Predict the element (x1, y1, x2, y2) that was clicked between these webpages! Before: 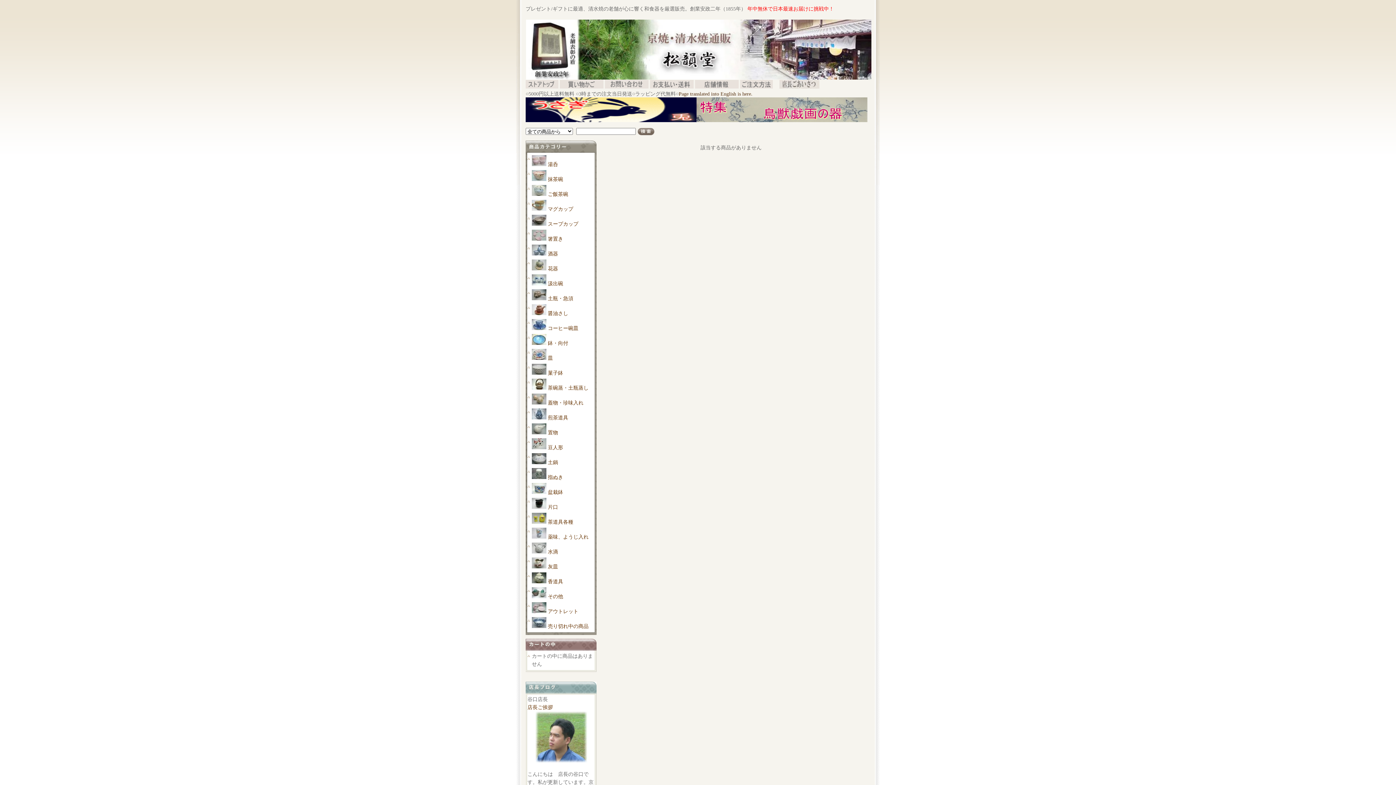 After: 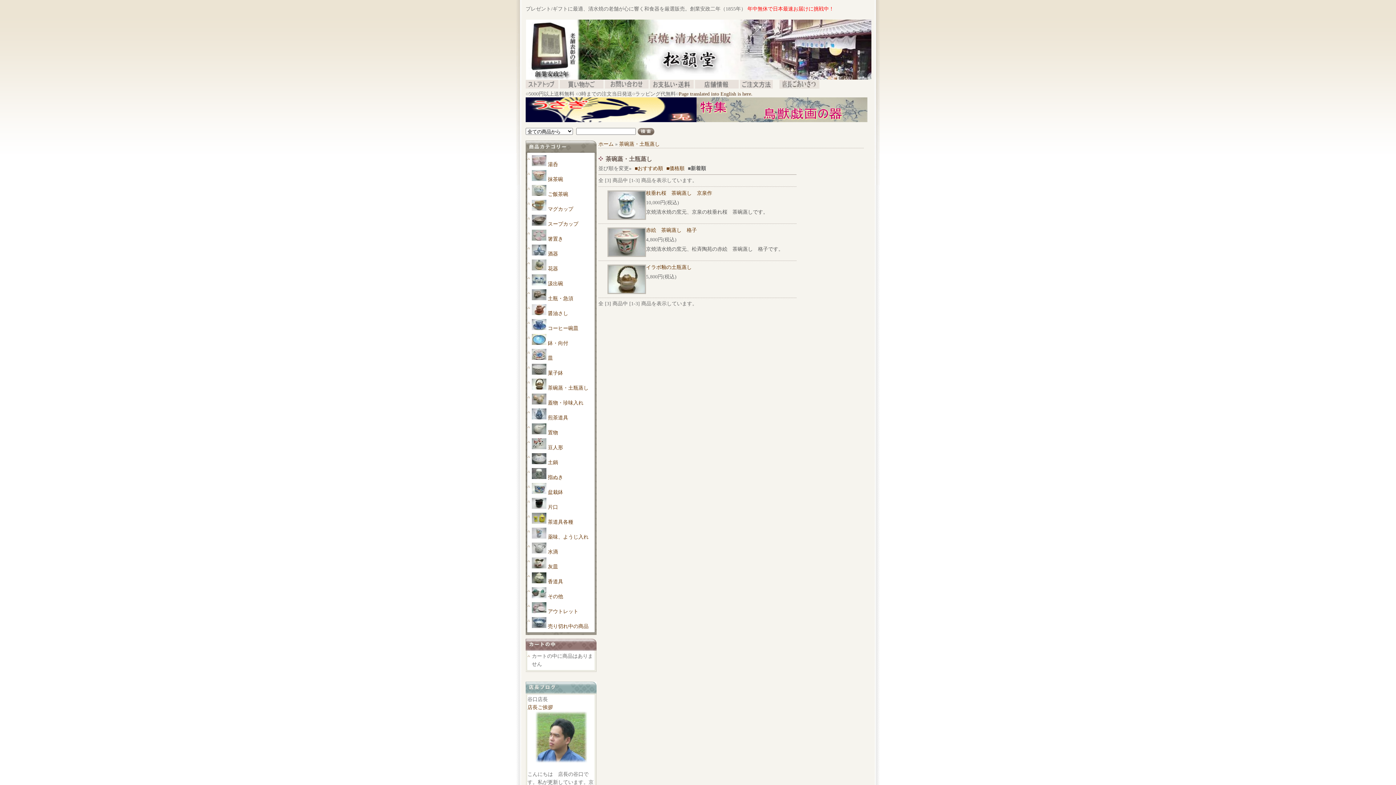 Action: bbox: (532, 385, 546, 390)